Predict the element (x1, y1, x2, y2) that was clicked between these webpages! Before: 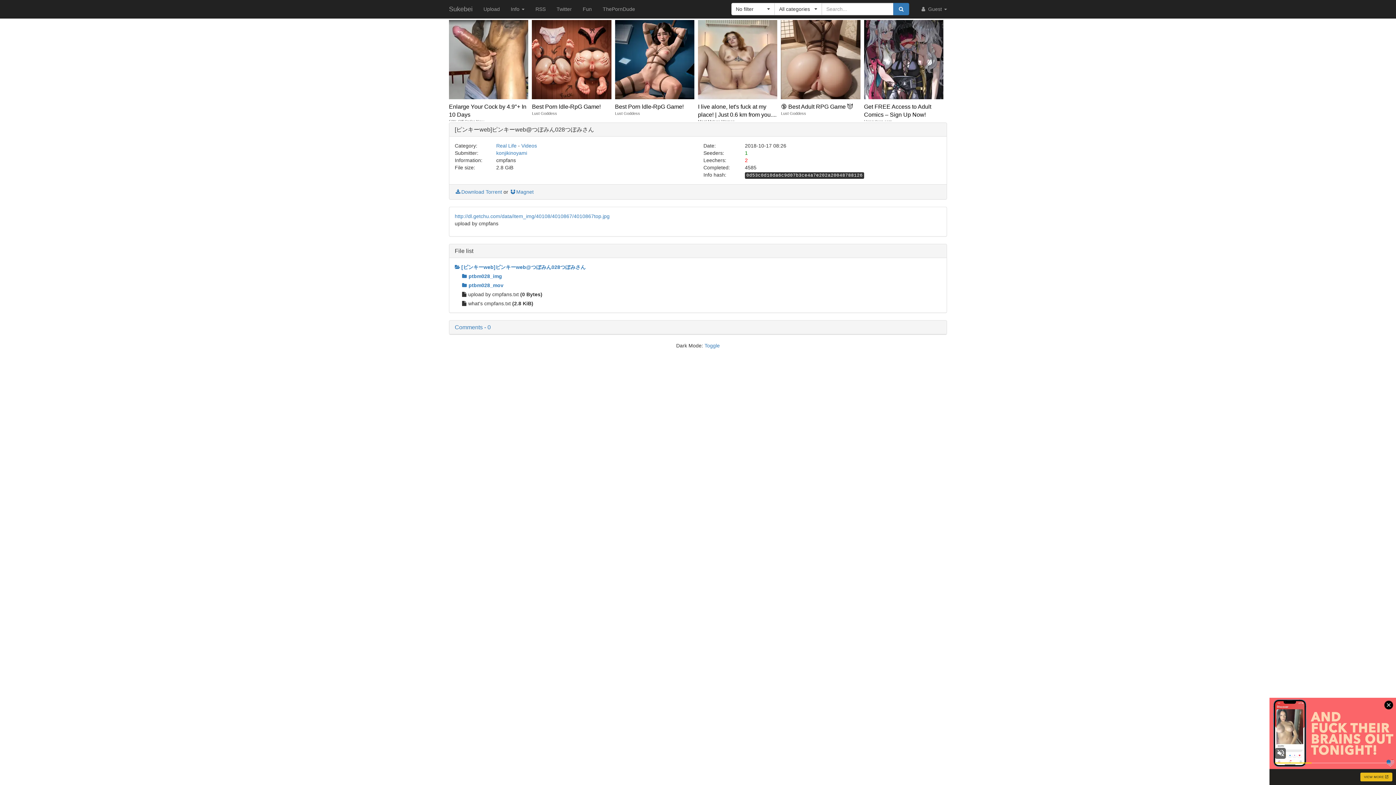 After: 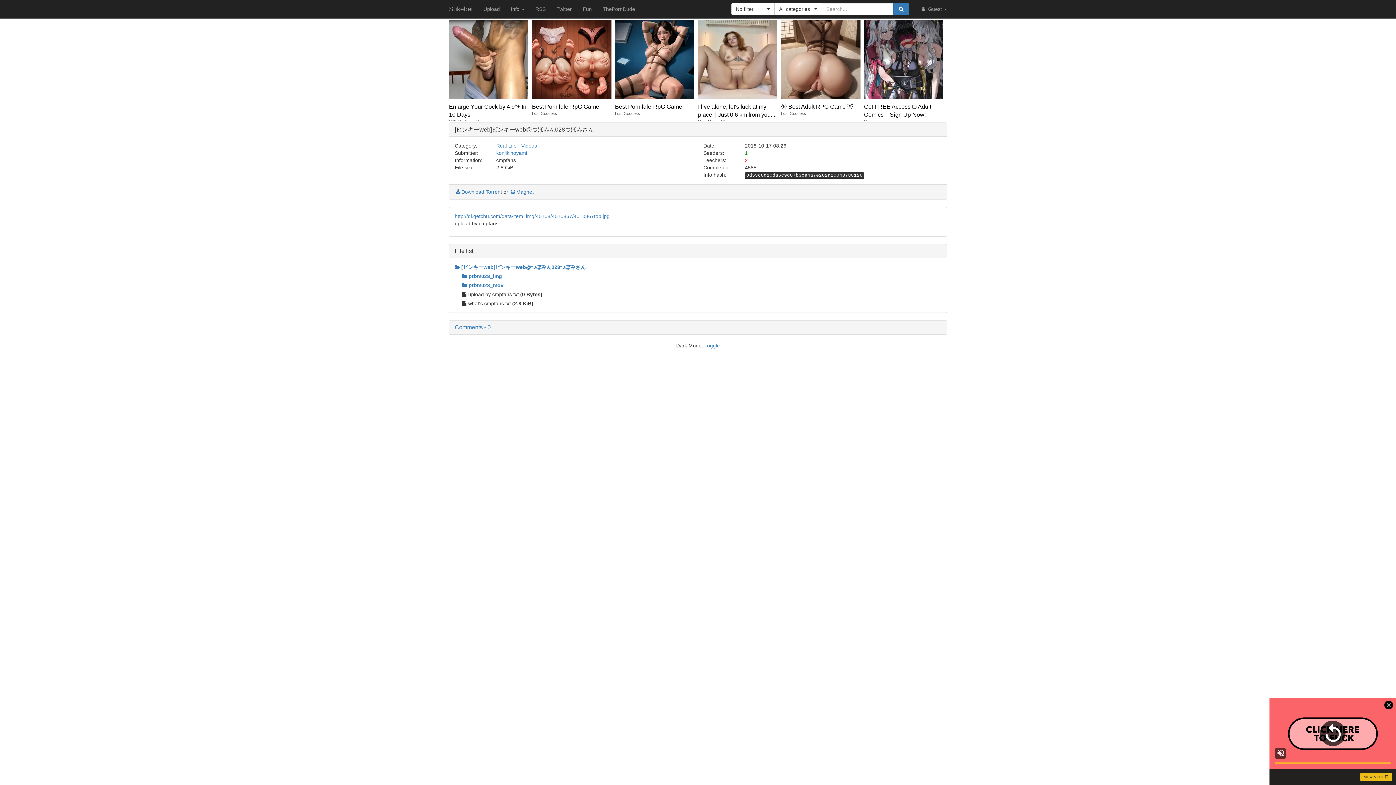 Action: bbox: (615, 20, 694, 121) label: Best Porn ldle-RpG Game!
Lust Goddess